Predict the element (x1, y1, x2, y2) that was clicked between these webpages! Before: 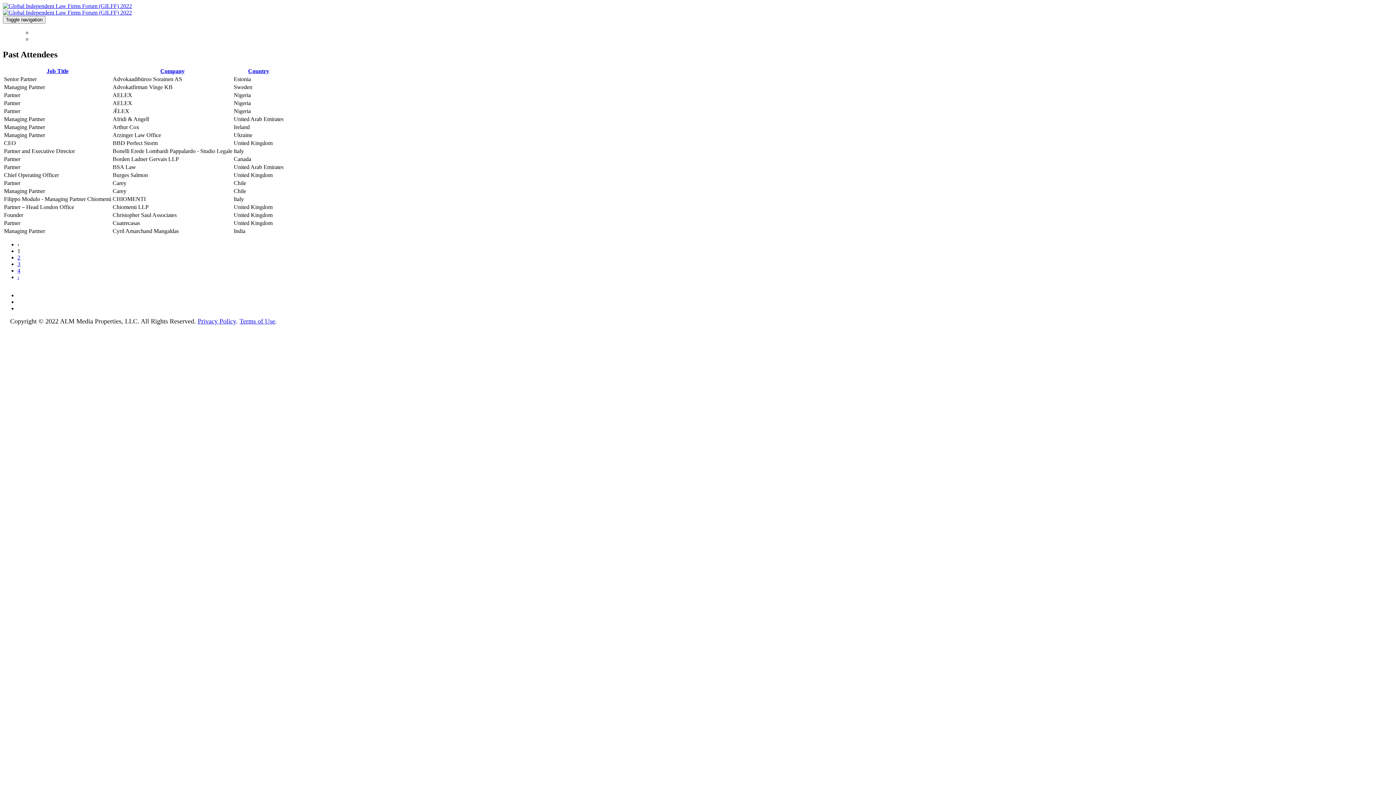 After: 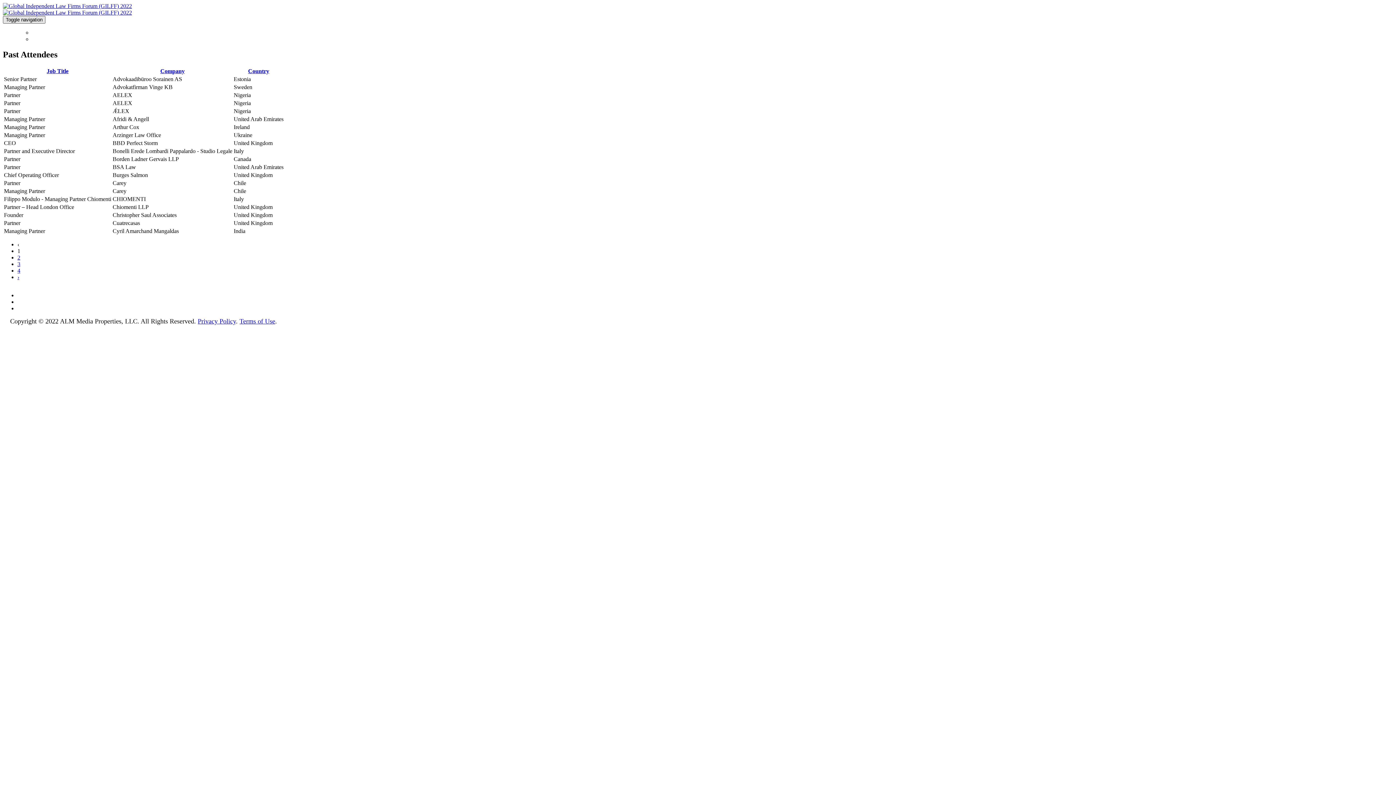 Action: bbox: (2, 16, 45, 23) label: Toggle navigation